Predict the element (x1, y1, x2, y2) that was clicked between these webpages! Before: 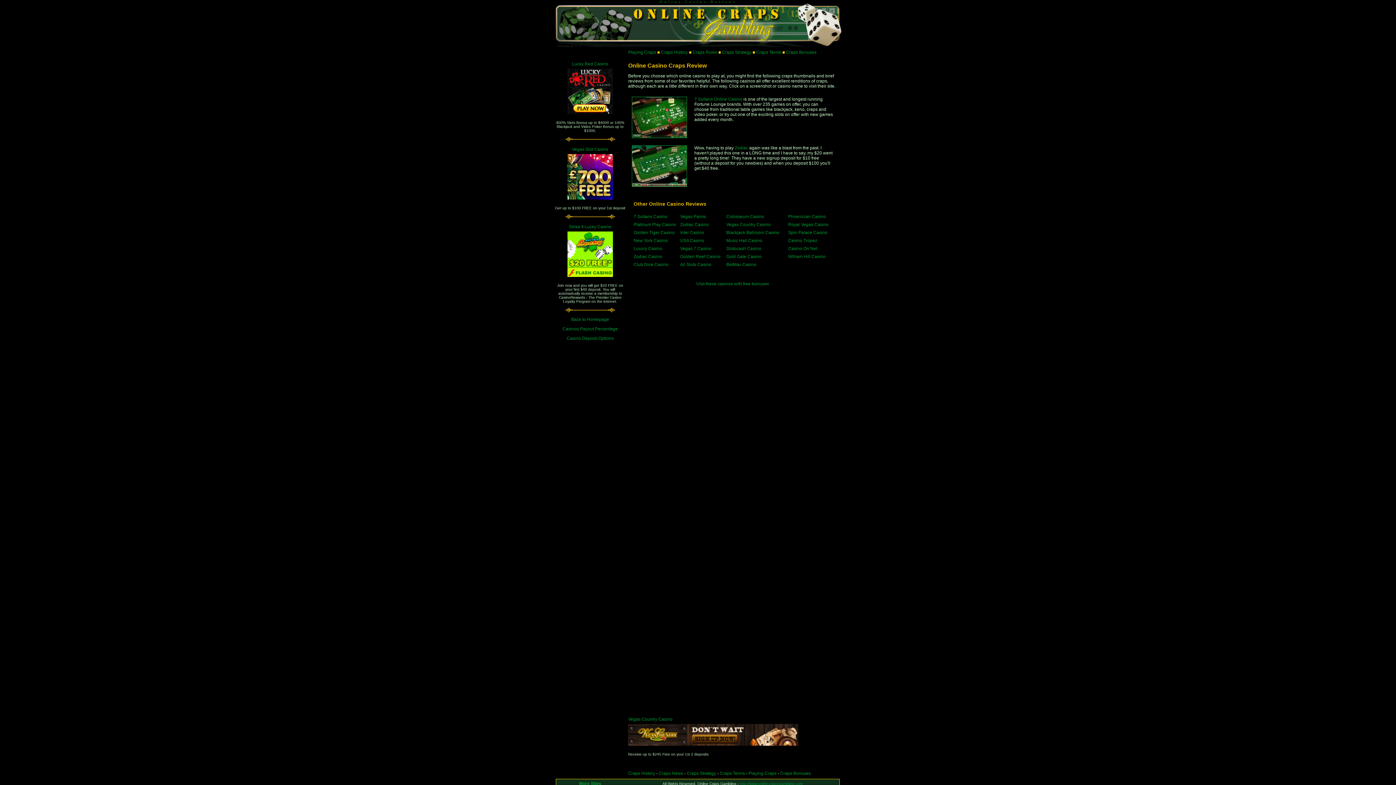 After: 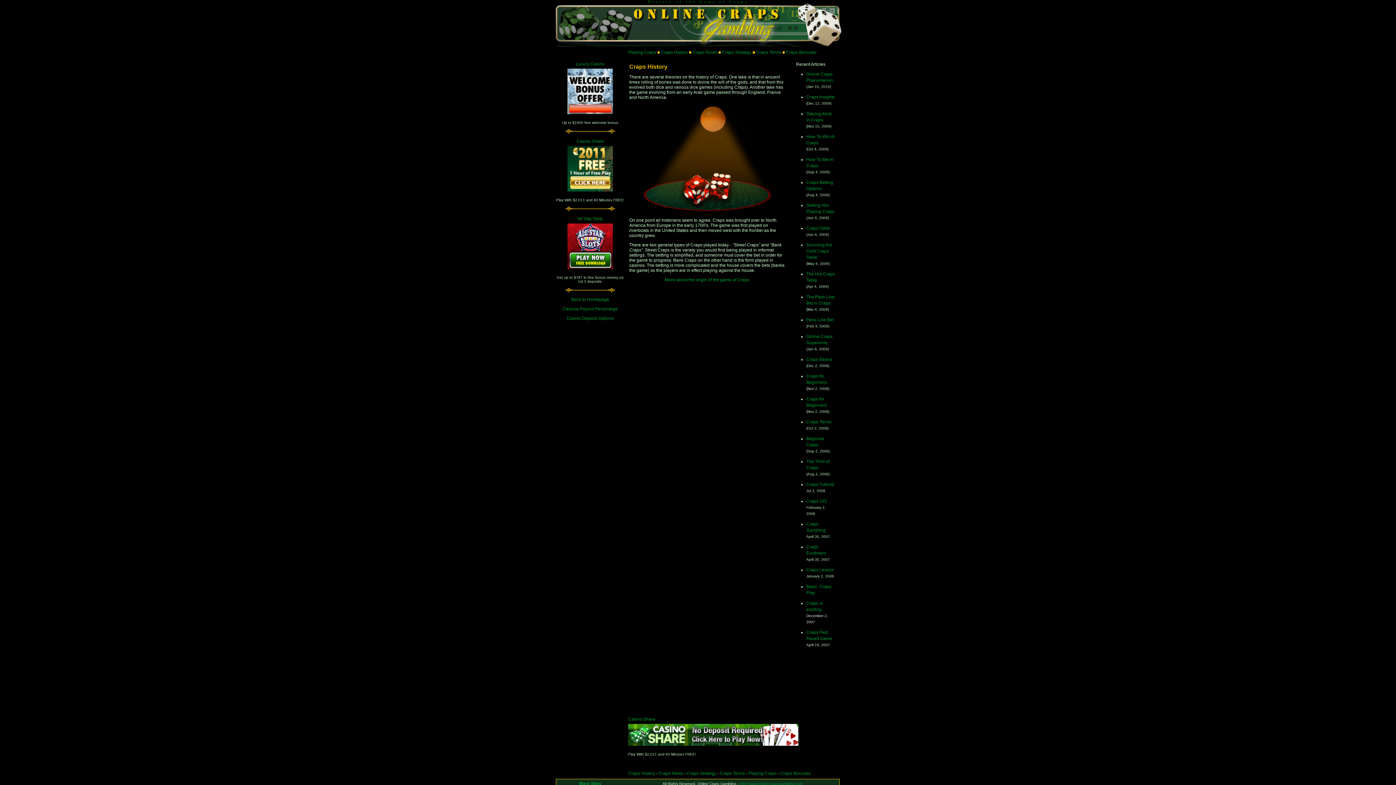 Action: bbox: (661, 49, 688, 54) label: Craps History